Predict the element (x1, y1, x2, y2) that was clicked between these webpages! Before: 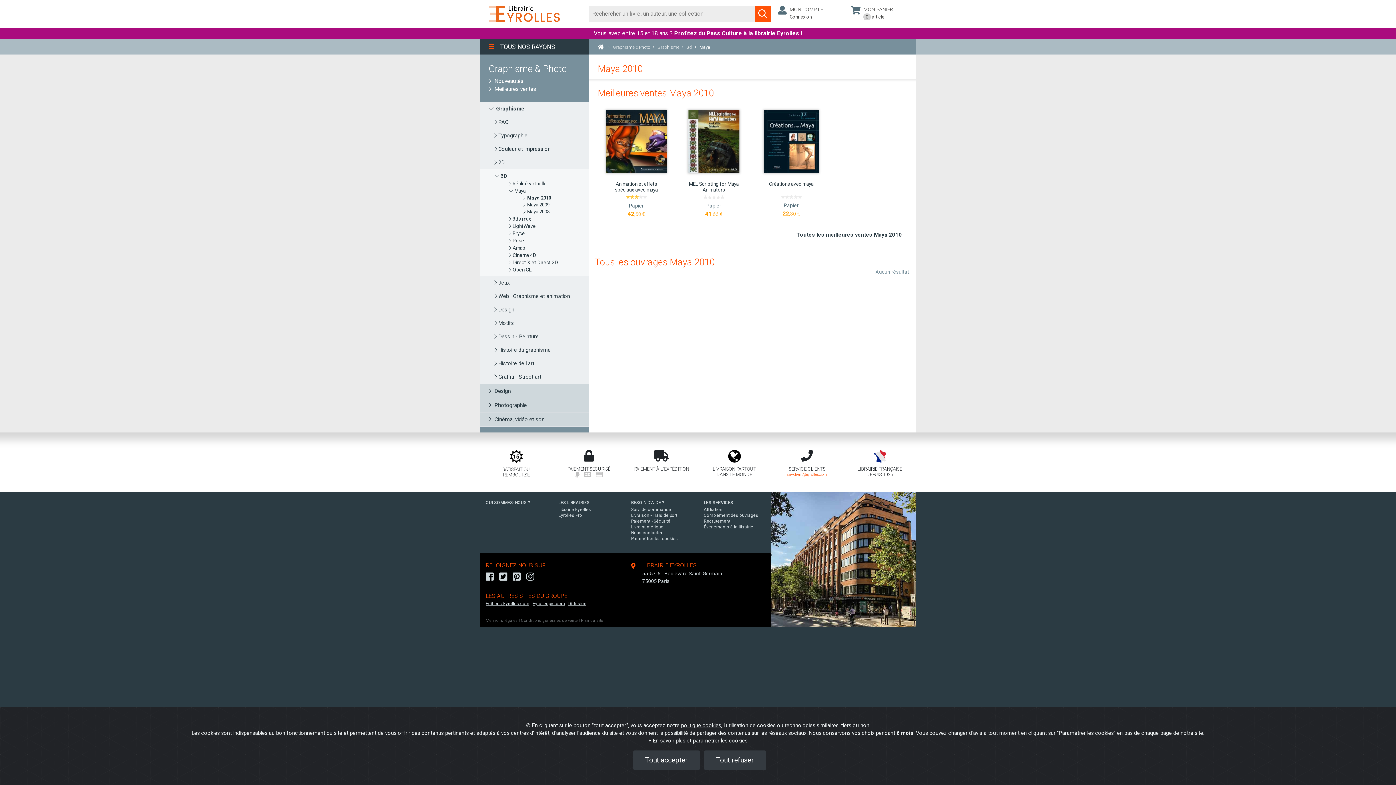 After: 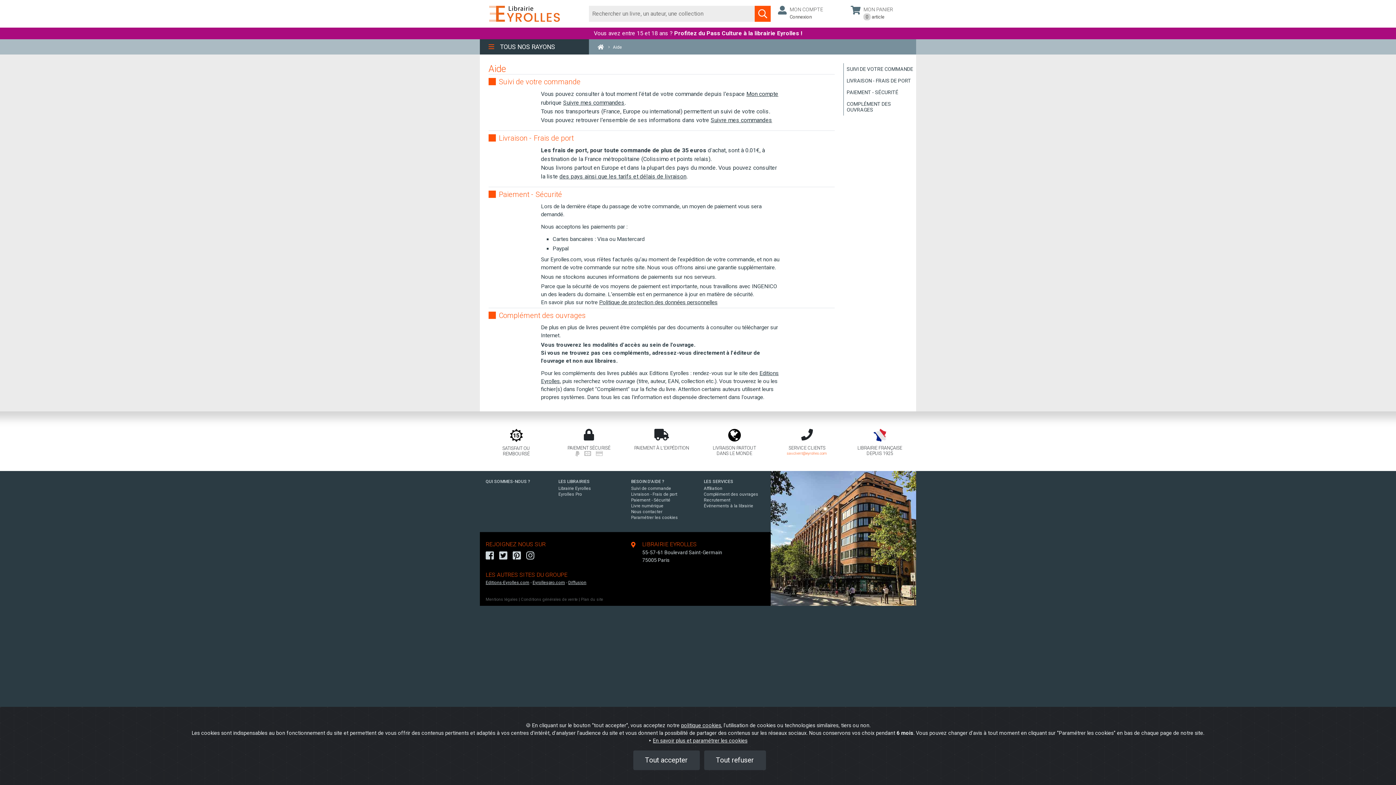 Action: bbox: (631, 507, 671, 512) label: Suivi de commande